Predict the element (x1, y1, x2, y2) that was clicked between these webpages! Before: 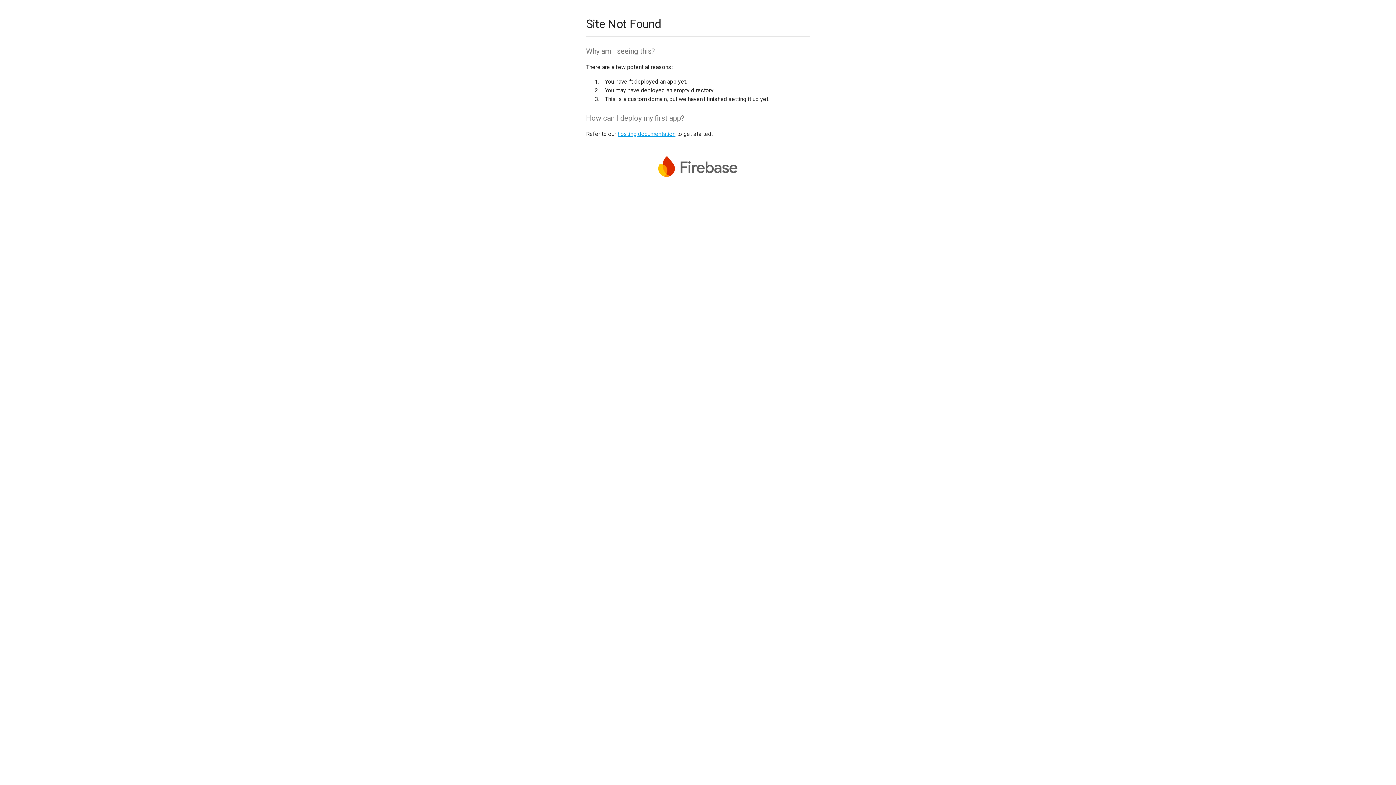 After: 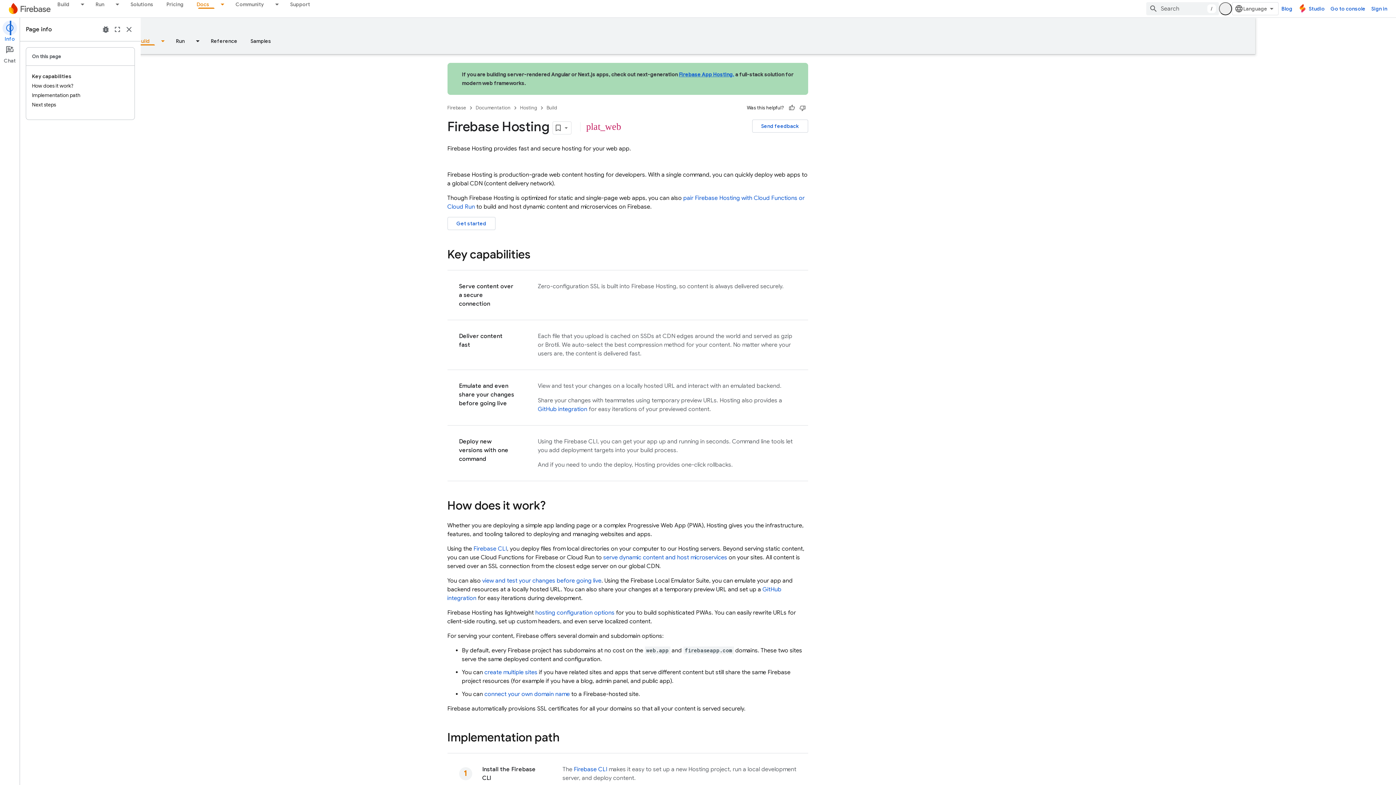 Action: bbox: (617, 130, 675, 137) label: hosting documentation